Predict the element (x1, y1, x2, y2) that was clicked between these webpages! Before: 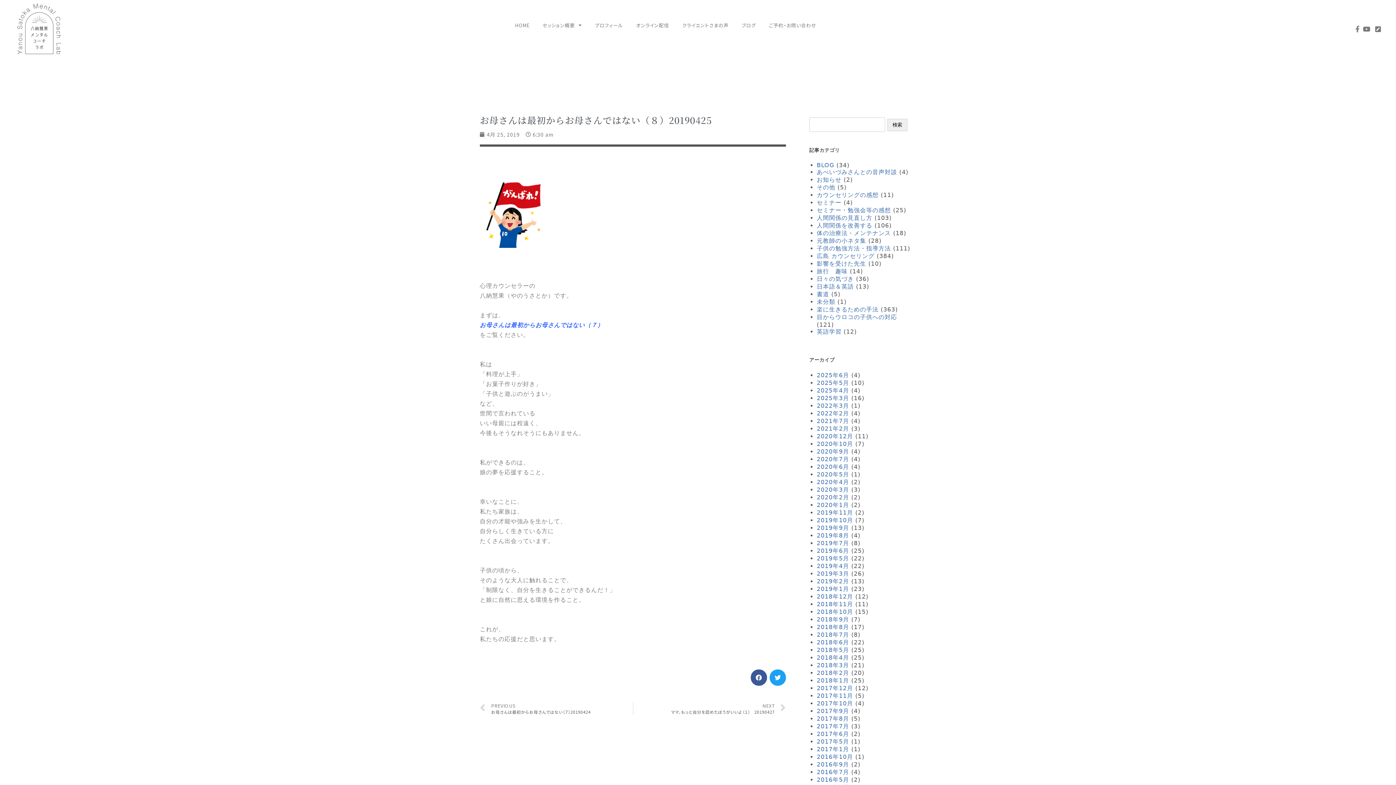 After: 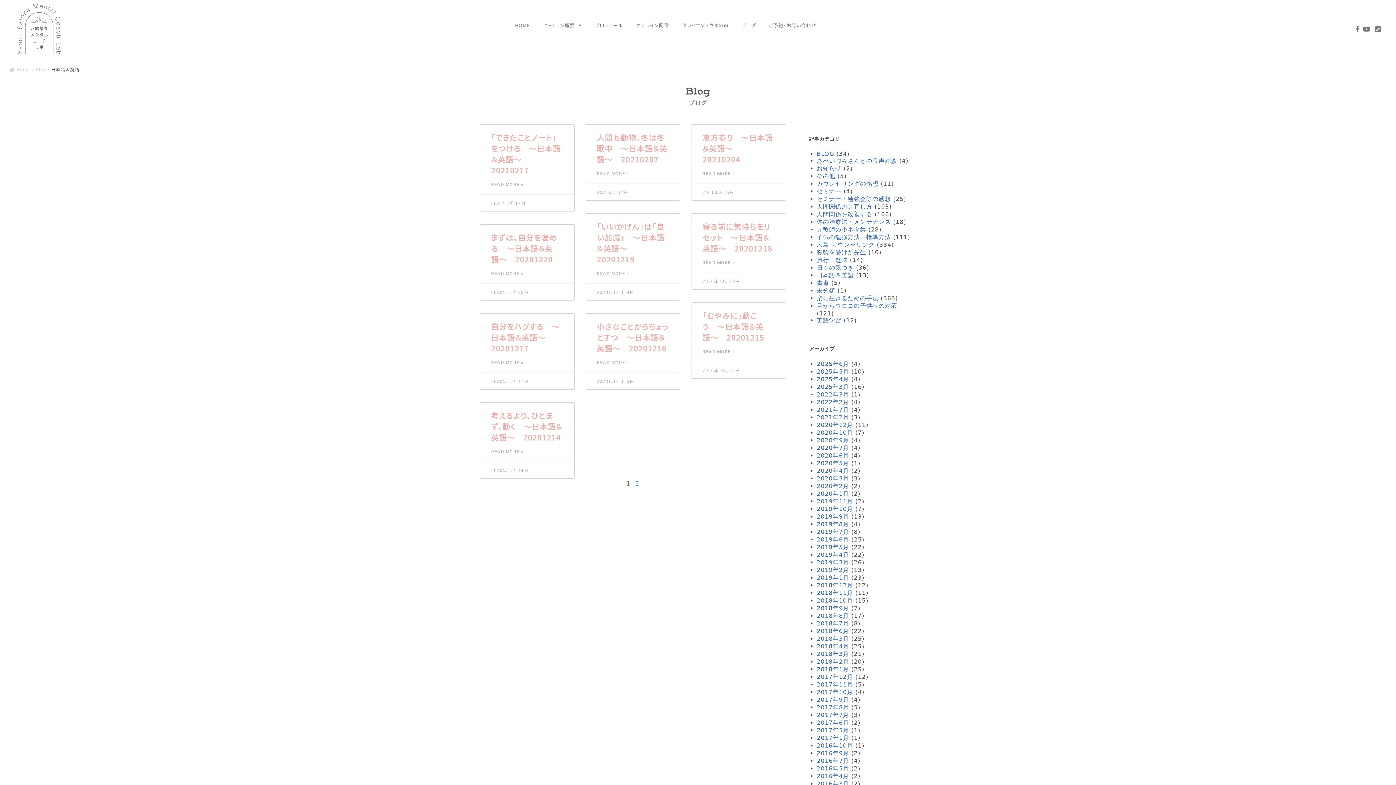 Action: label: 日本語＆英語 bbox: (817, 283, 854, 290)